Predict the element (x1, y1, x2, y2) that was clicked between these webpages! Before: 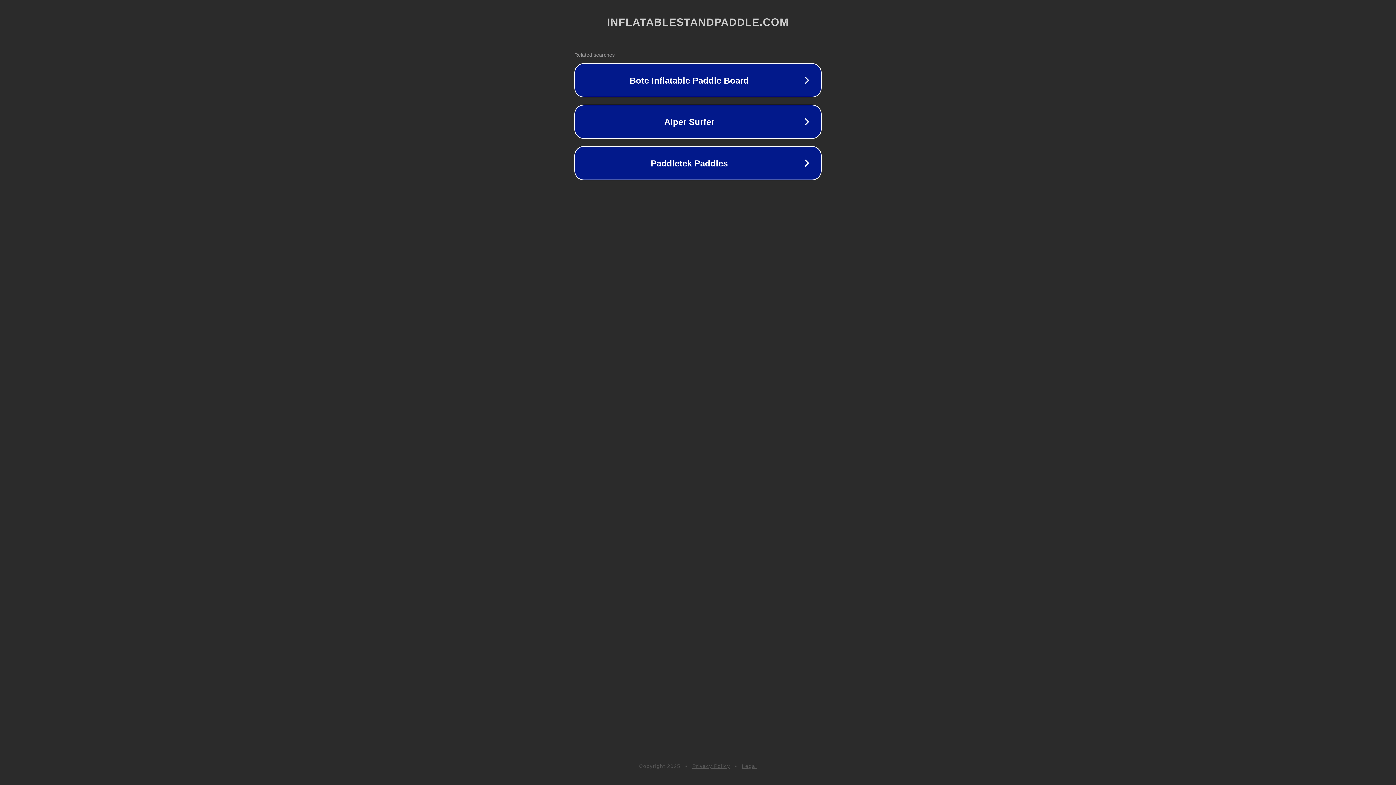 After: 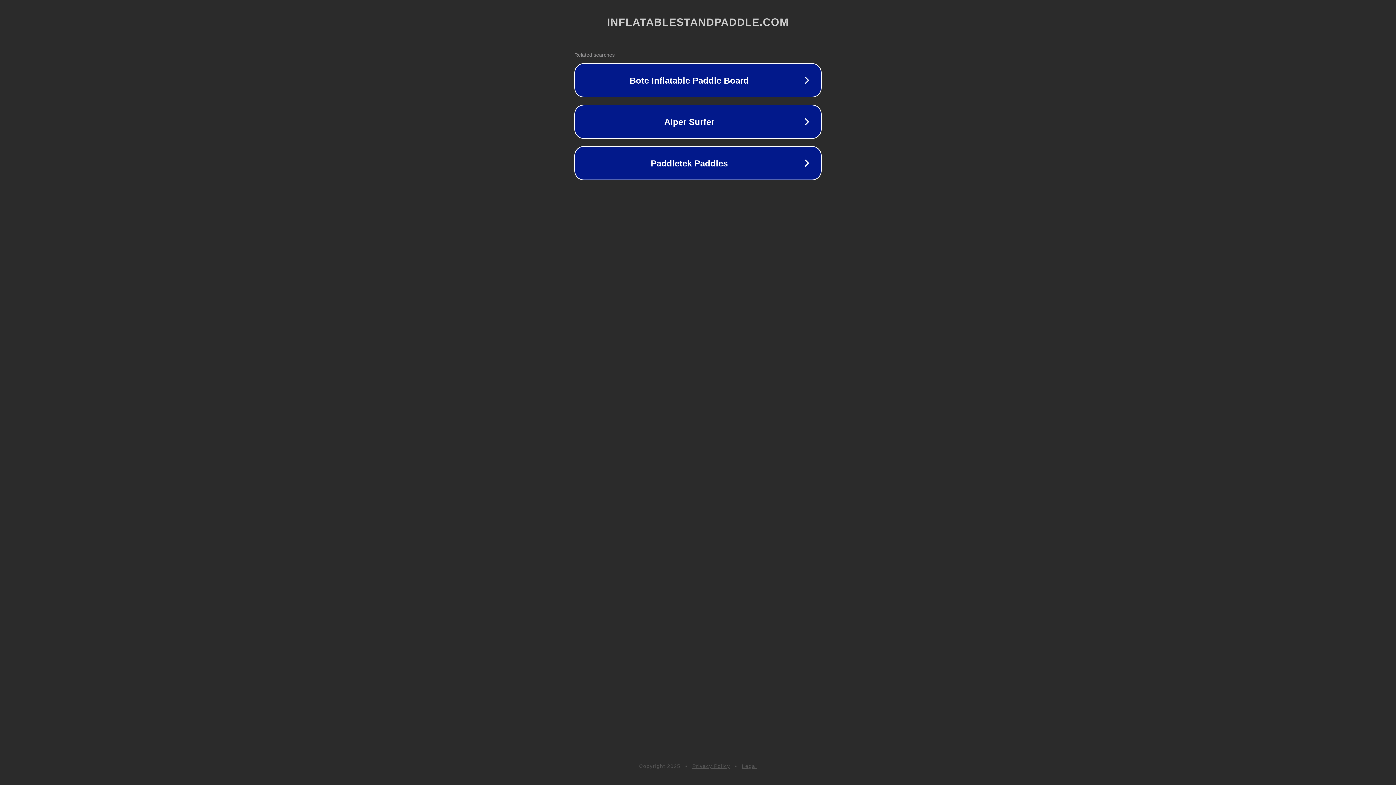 Action: bbox: (742, 763, 757, 769) label: Legal